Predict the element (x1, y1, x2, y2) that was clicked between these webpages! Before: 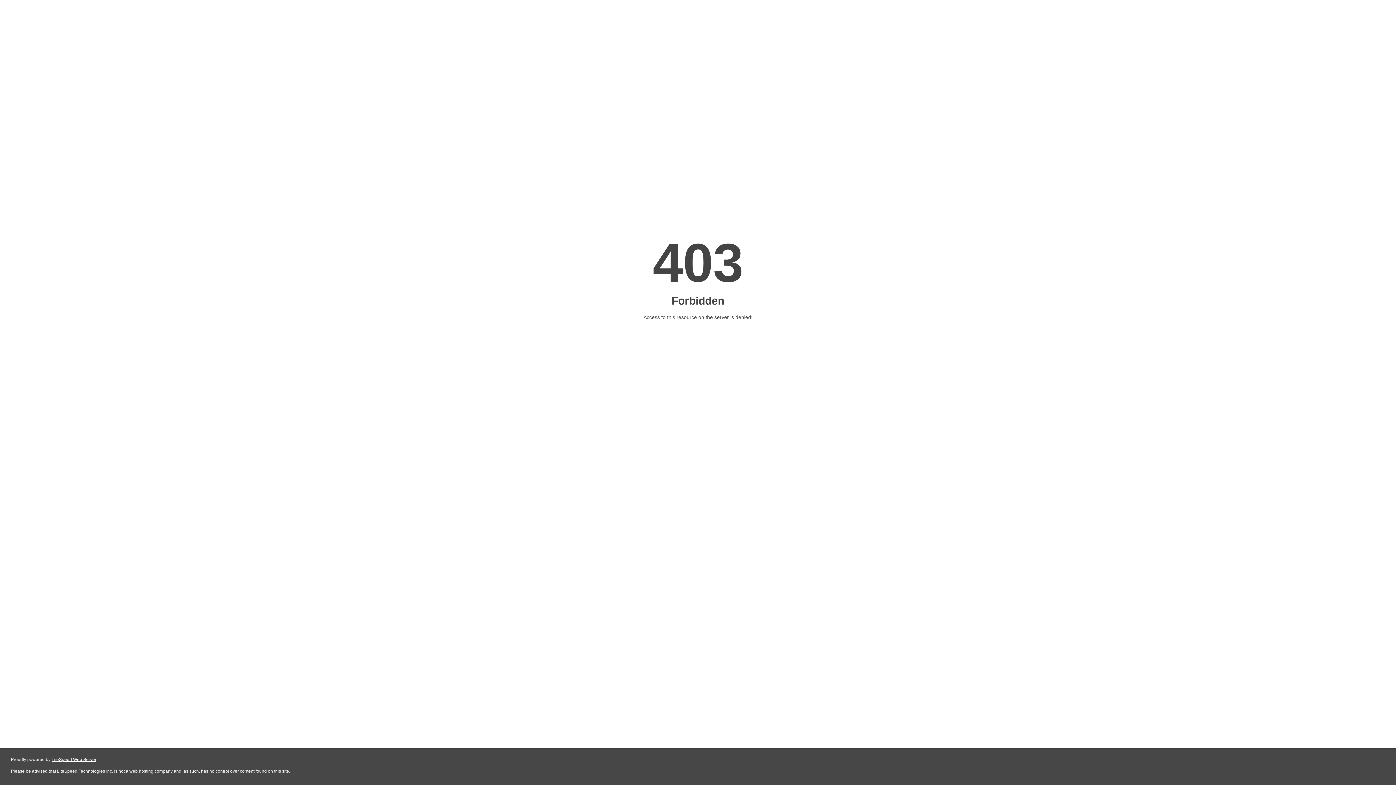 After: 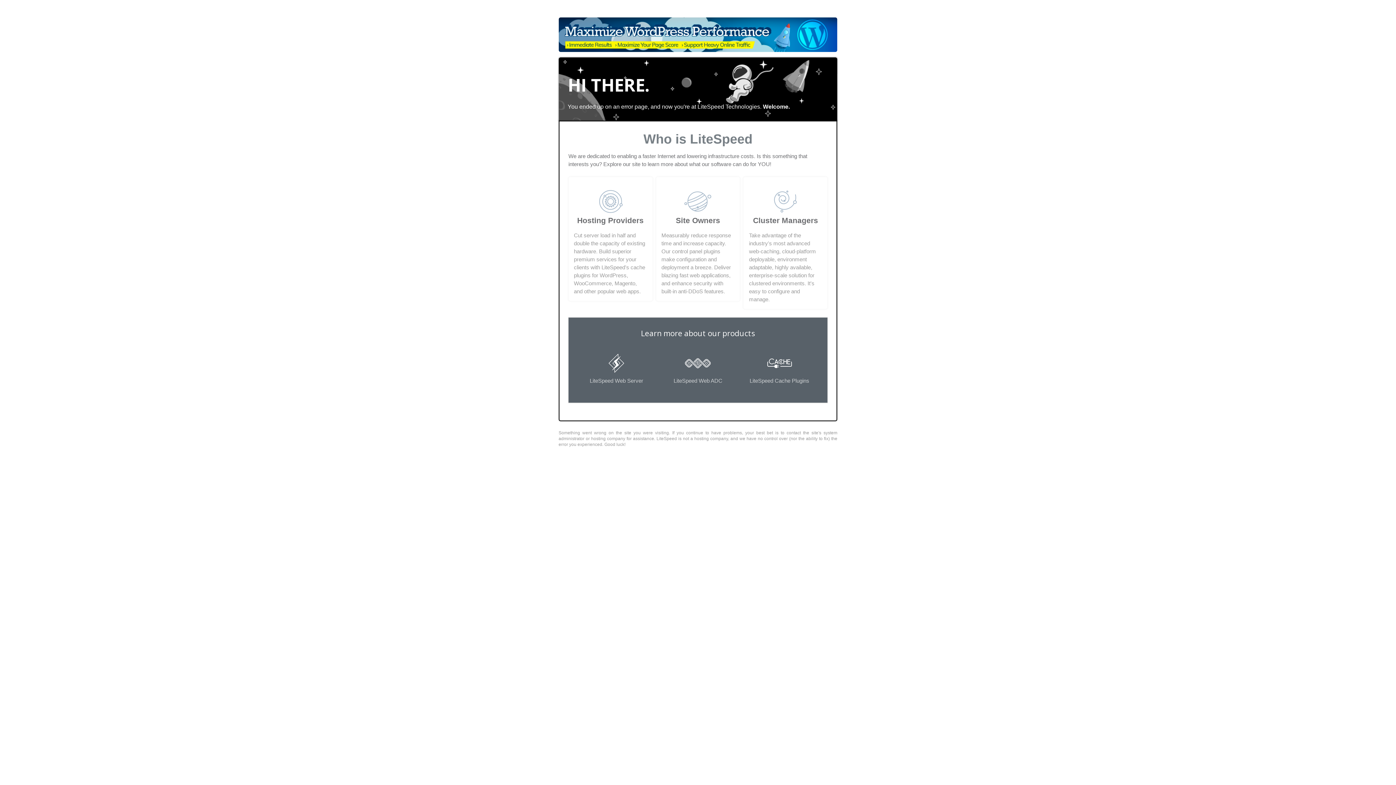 Action: bbox: (51, 757, 96, 762) label: LiteSpeed Web Server